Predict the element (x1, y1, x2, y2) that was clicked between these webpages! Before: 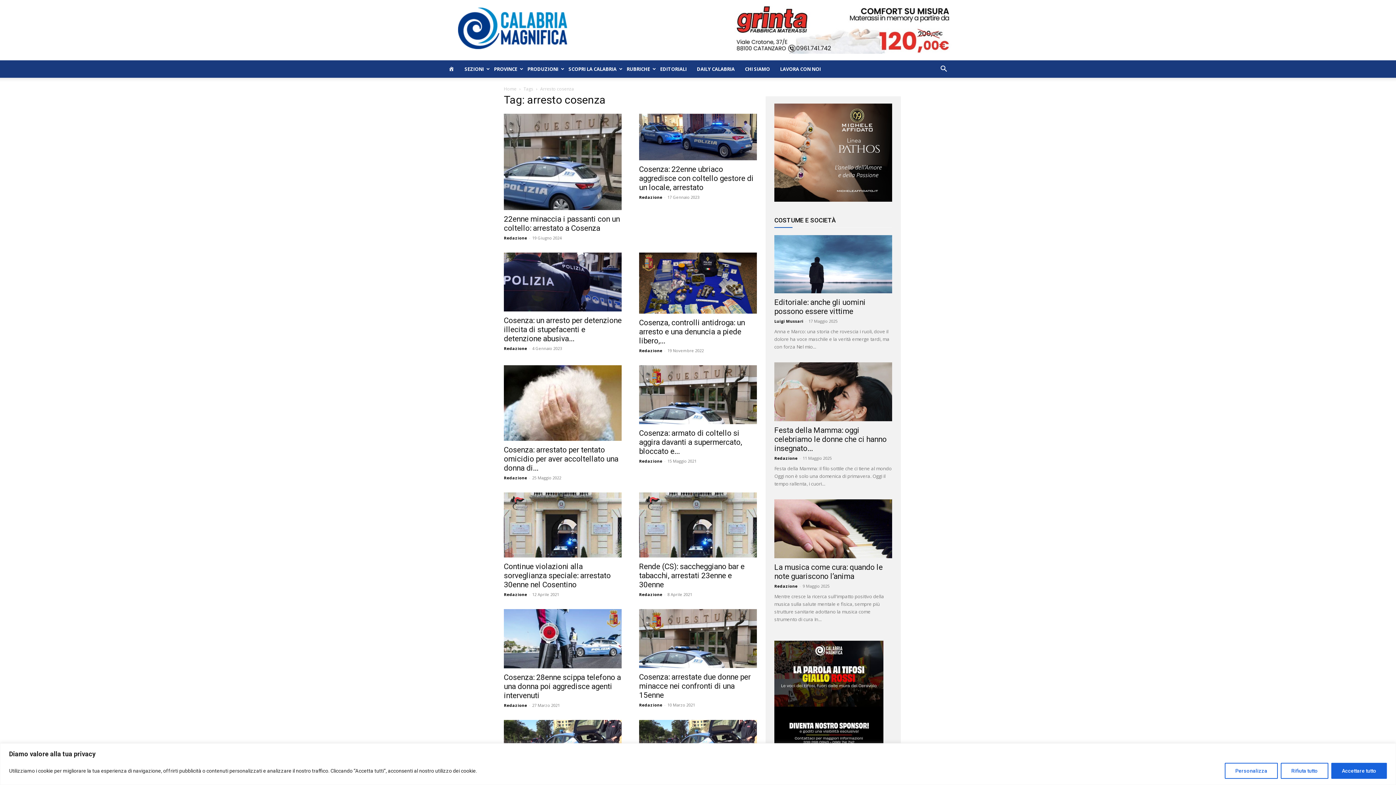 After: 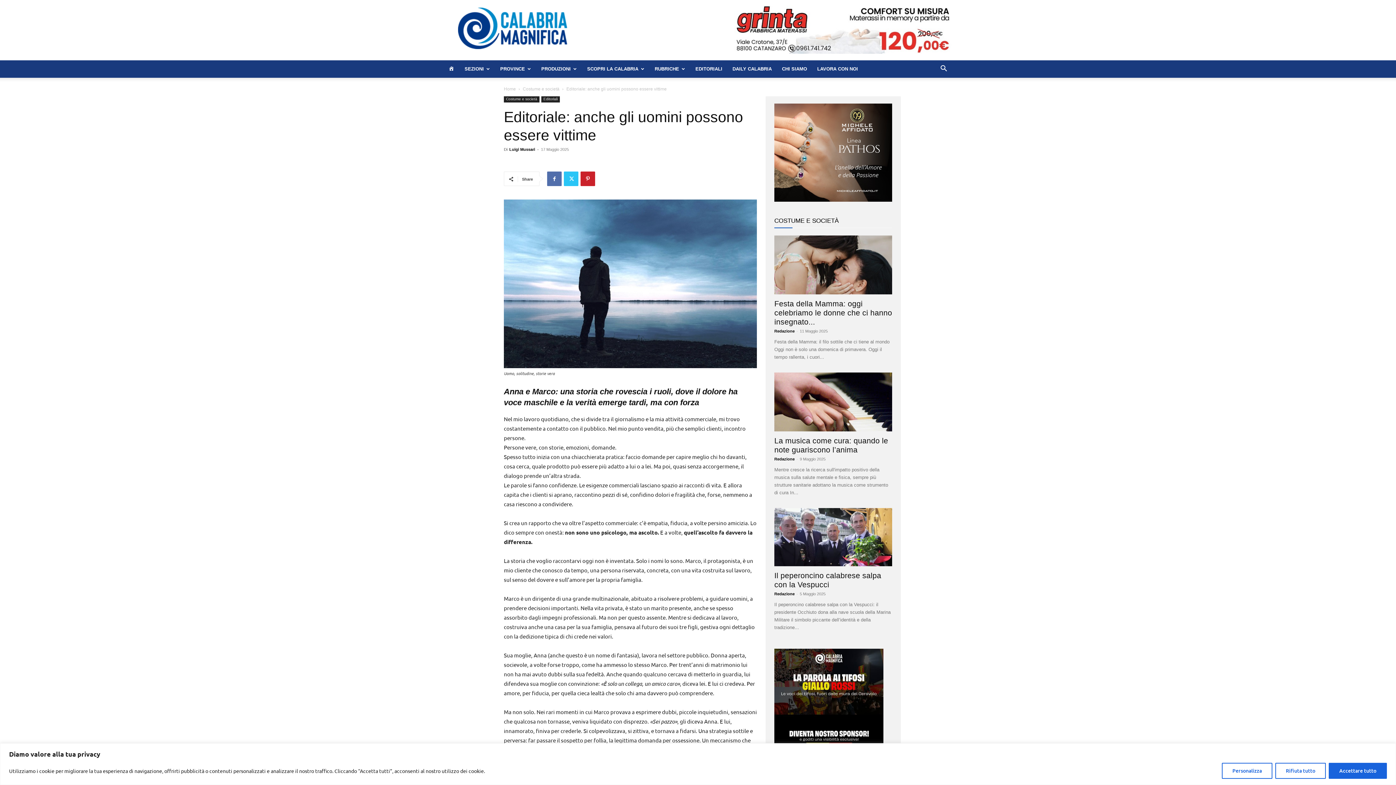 Action: bbox: (774, 235, 892, 293)